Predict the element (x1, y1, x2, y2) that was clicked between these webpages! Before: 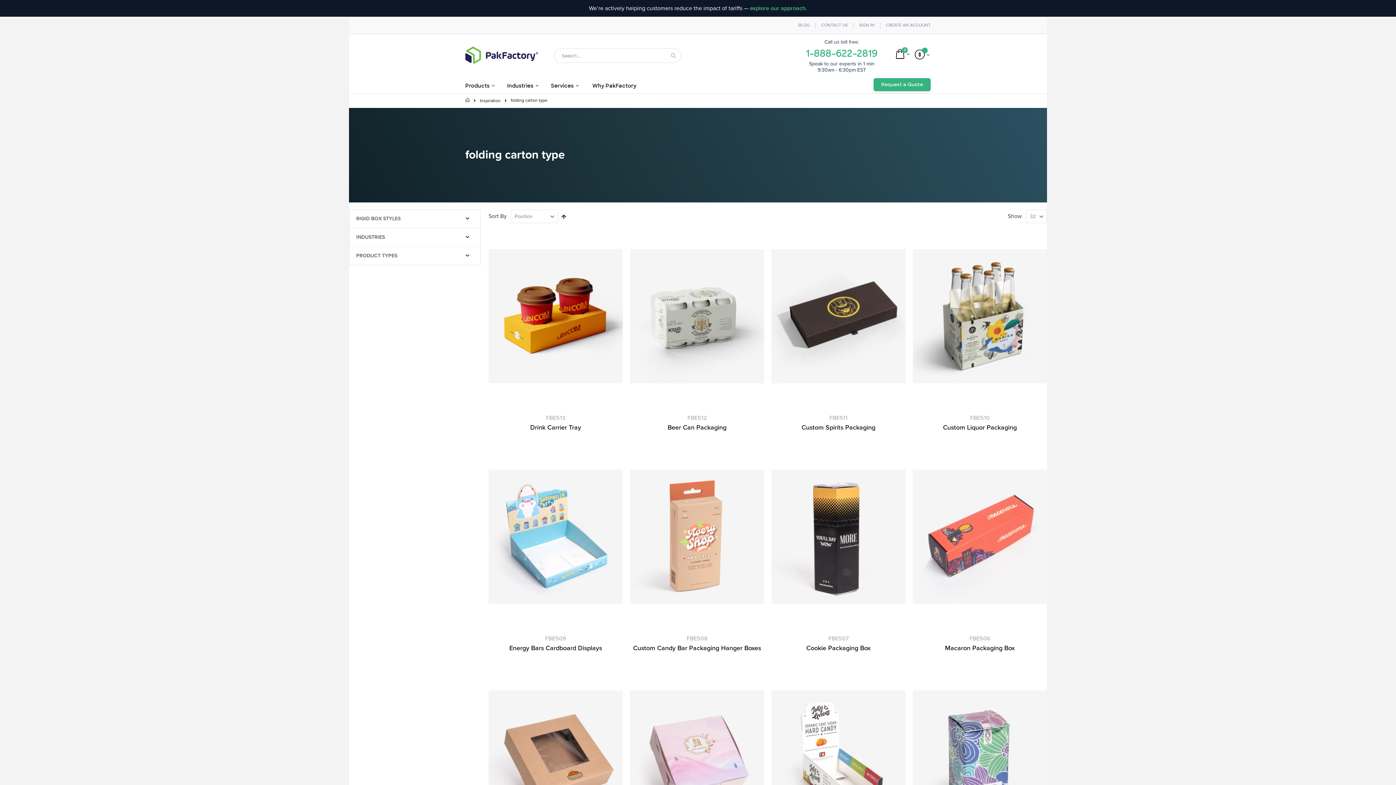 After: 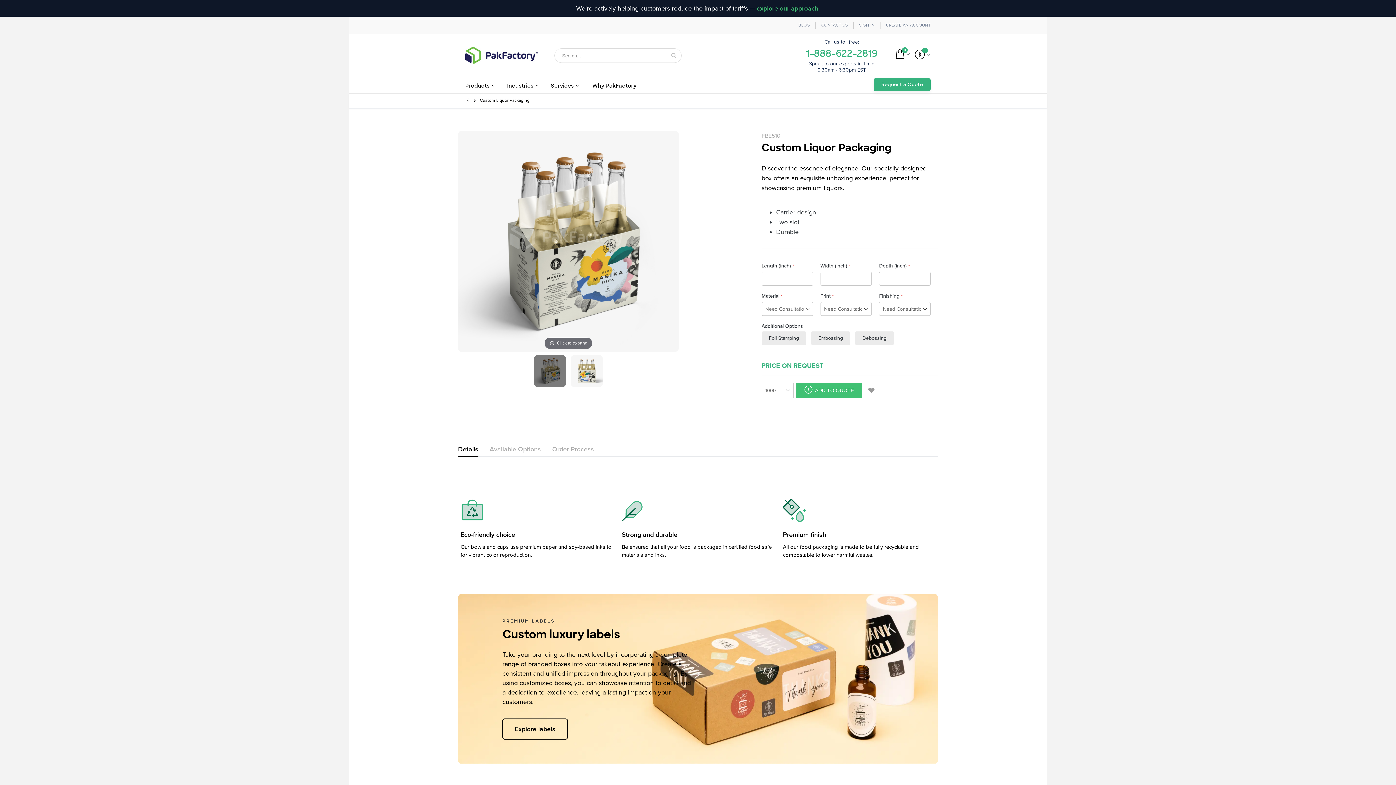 Action: label: Custom Liquor Packaging bbox: (943, 423, 1017, 431)